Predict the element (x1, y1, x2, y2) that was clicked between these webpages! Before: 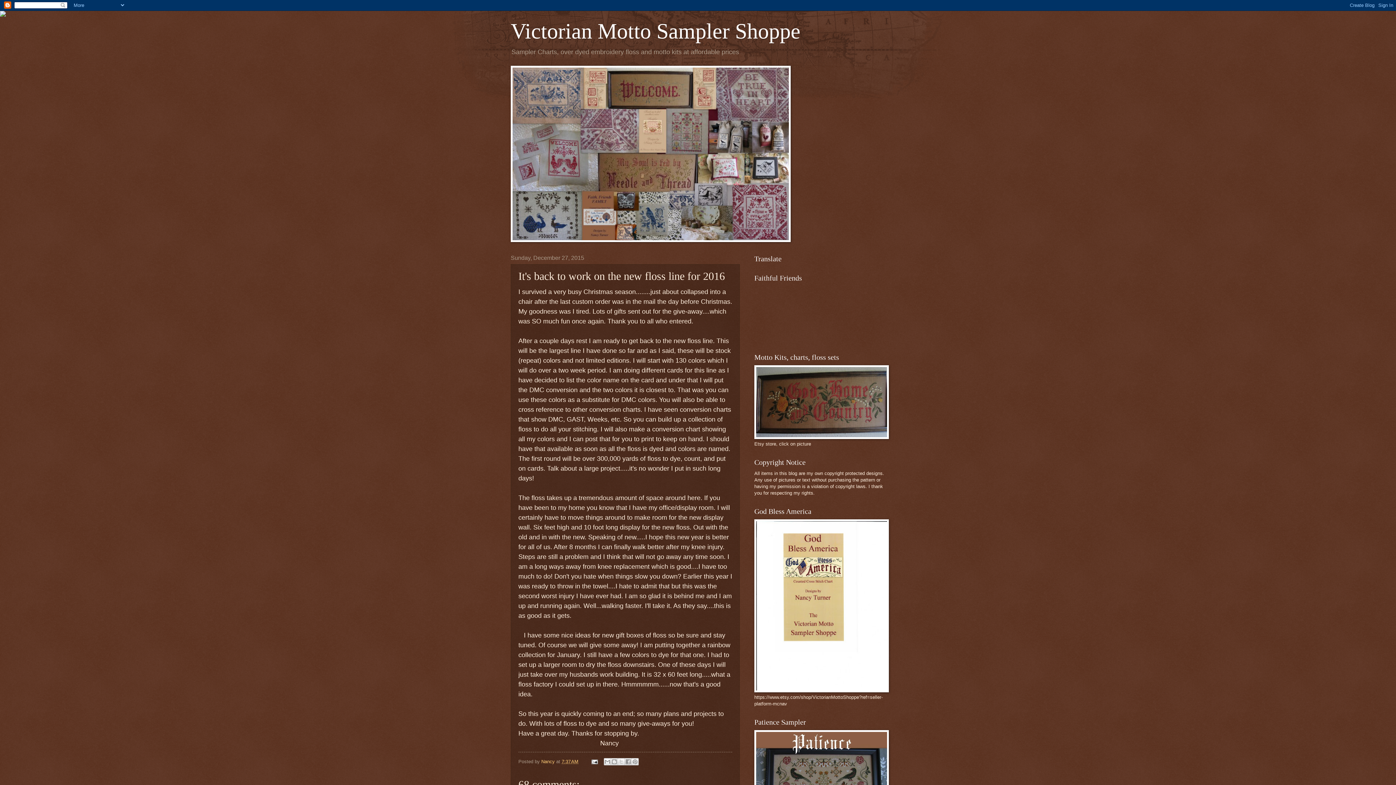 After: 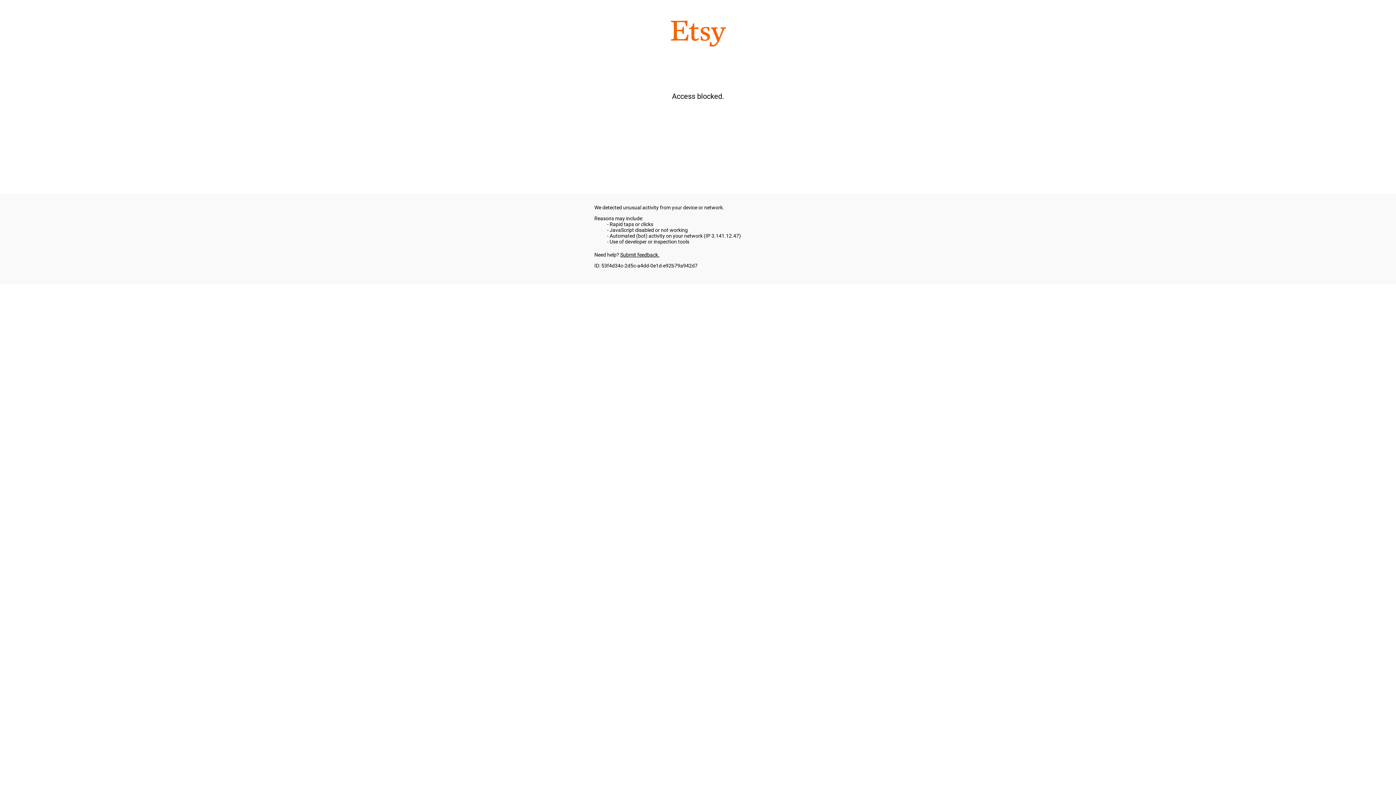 Action: bbox: (754, 688, 889, 693)